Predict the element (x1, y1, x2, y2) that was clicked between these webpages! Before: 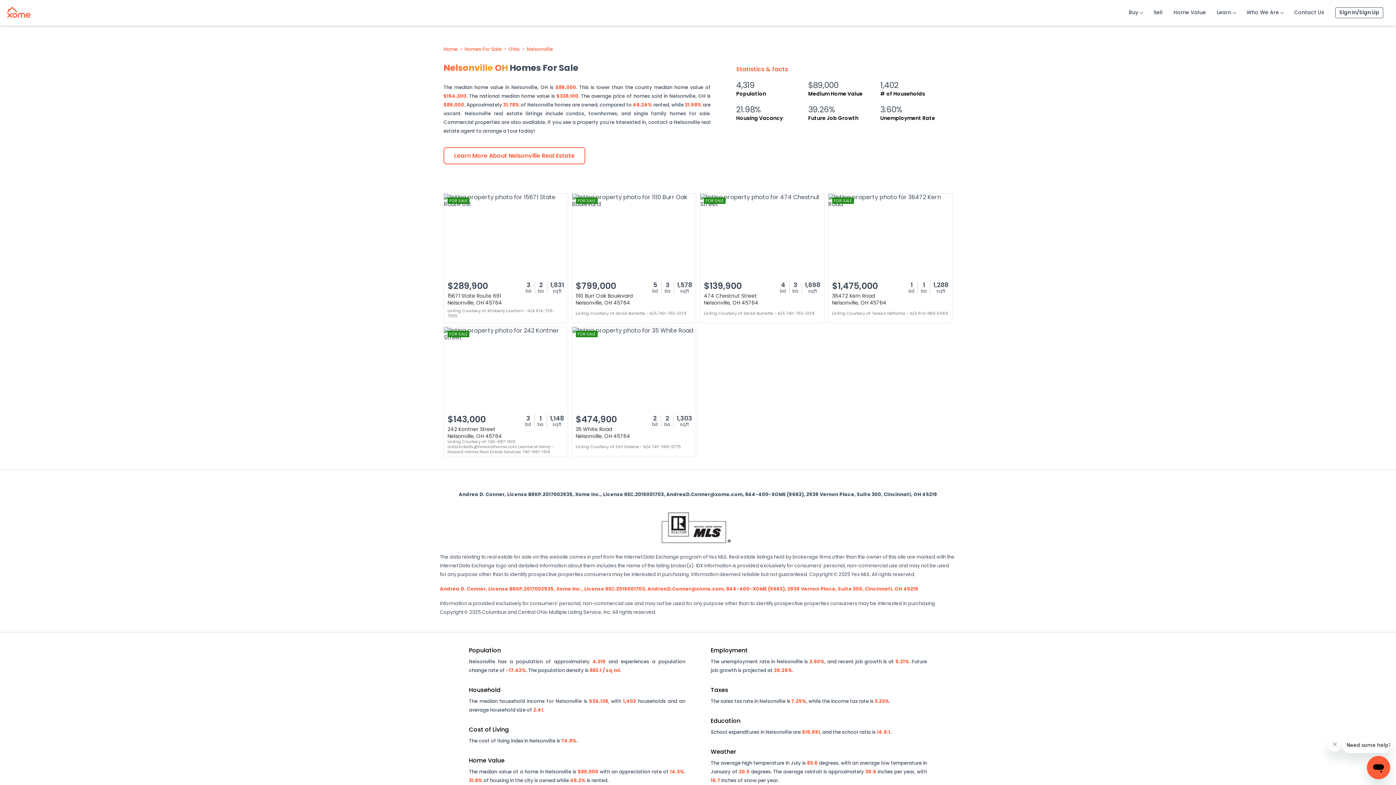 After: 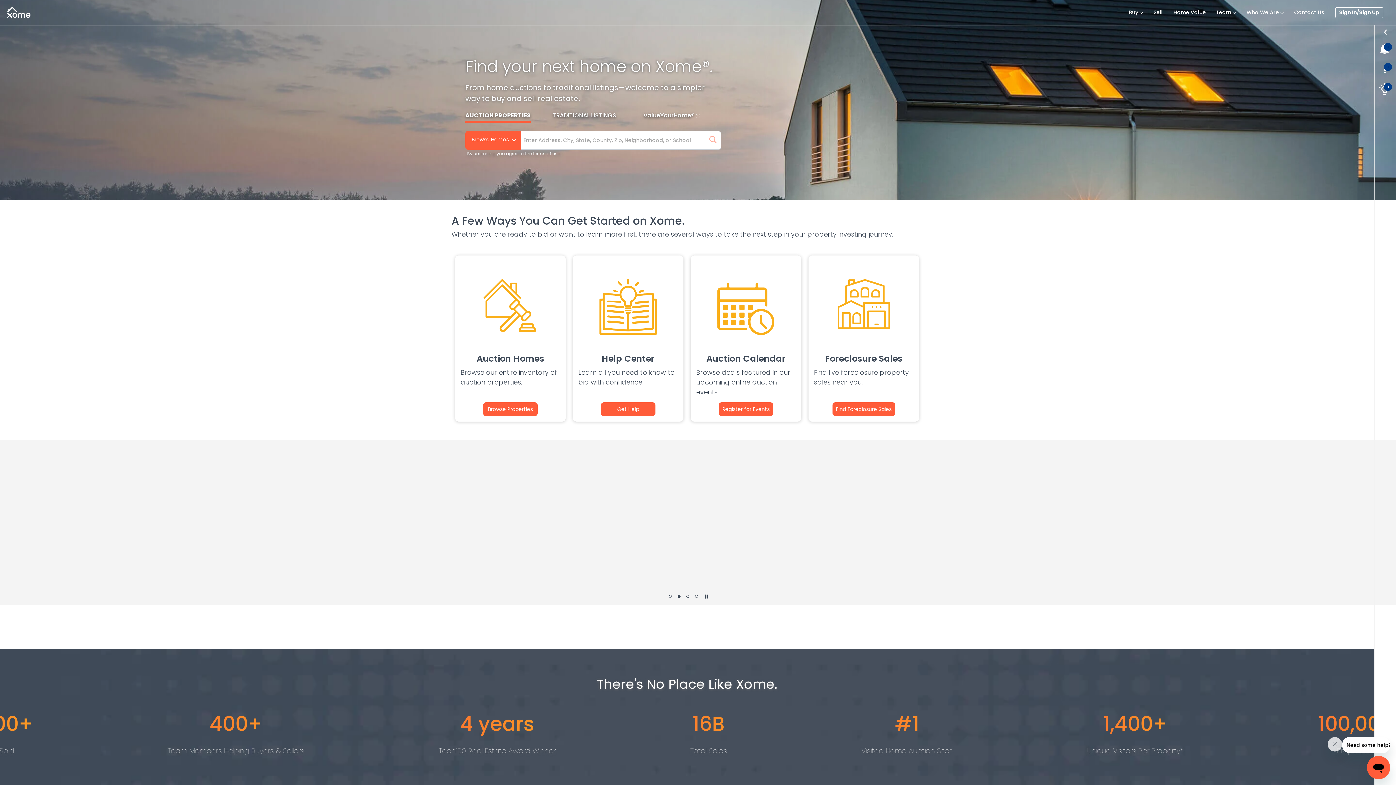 Action: label: Home bbox: (443, 46, 457, 52)